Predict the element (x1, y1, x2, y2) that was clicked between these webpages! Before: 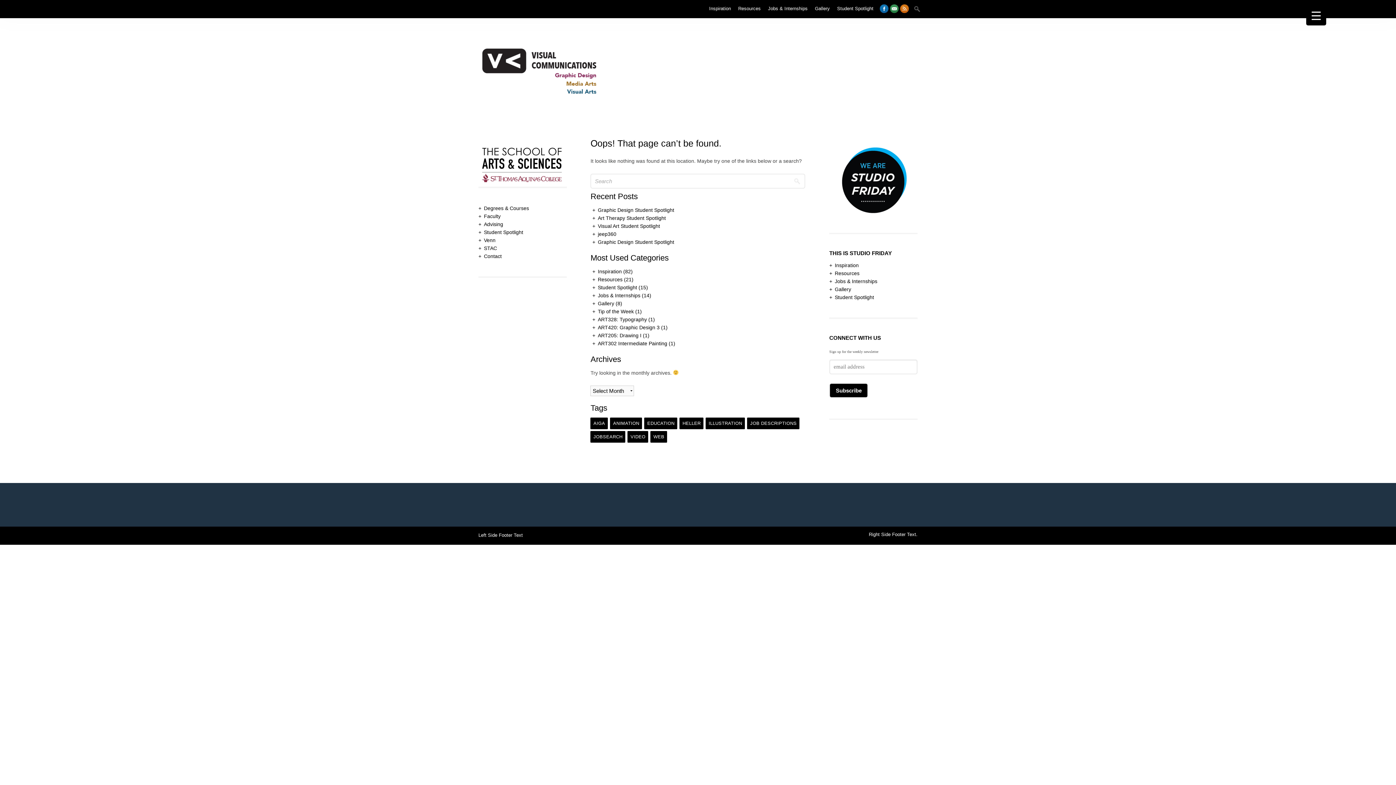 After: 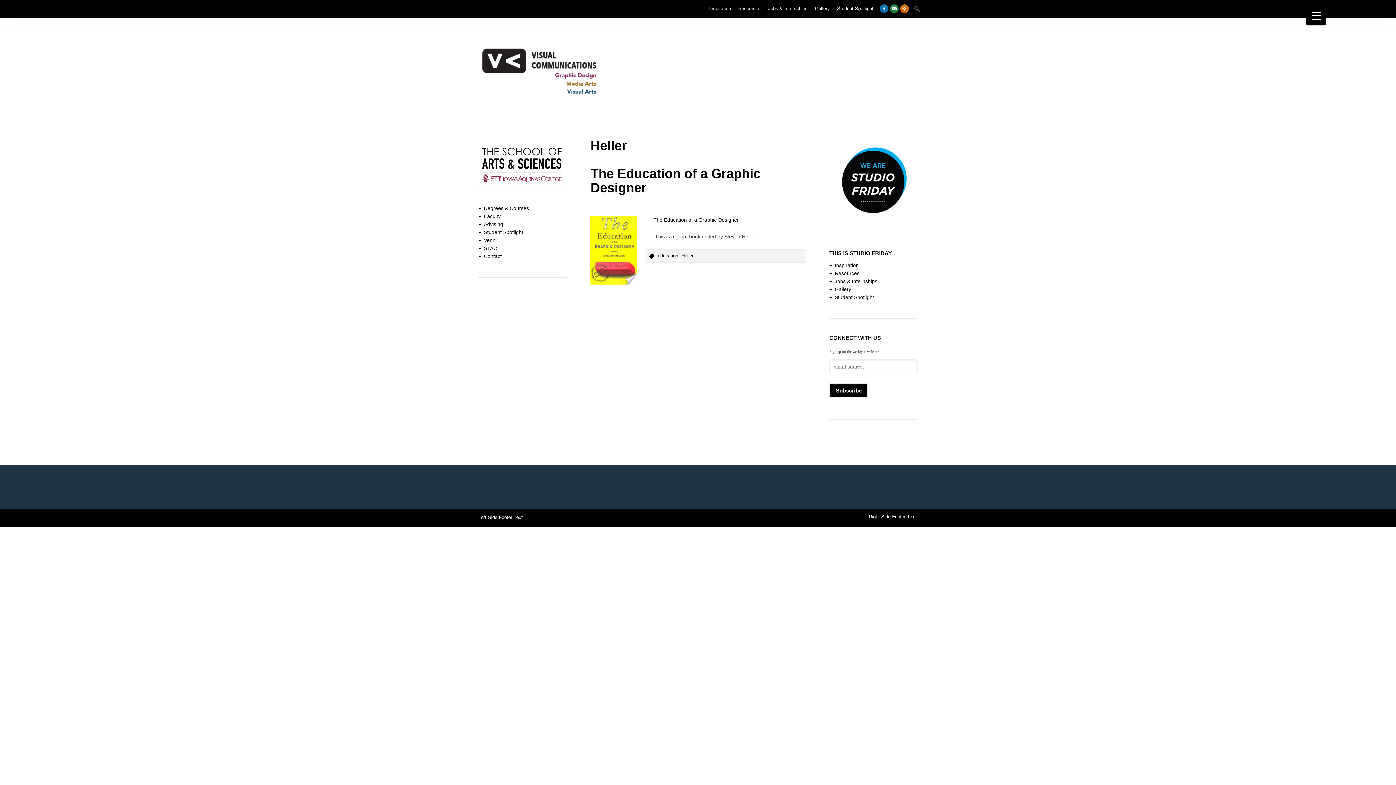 Action: label: Heller (1 item) bbox: (679, 417, 703, 429)